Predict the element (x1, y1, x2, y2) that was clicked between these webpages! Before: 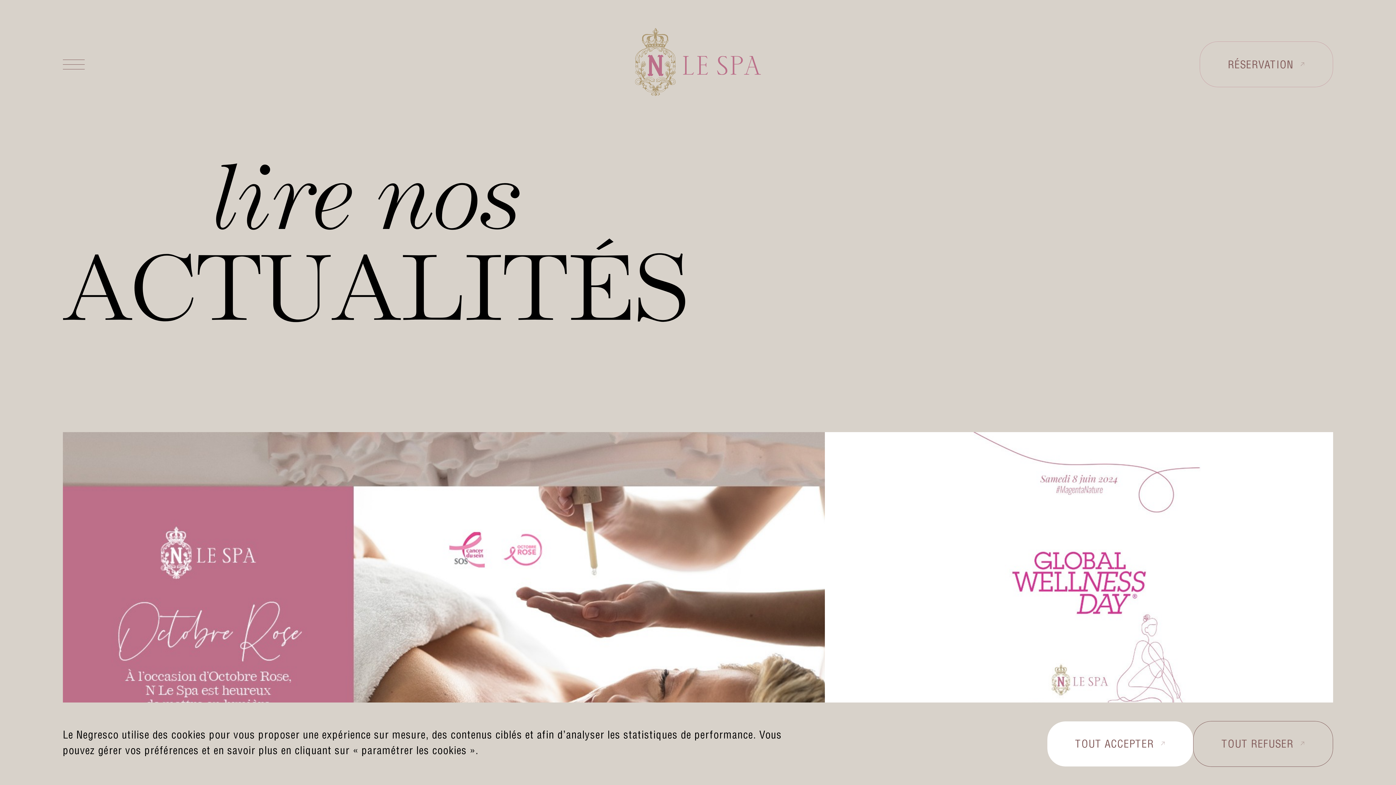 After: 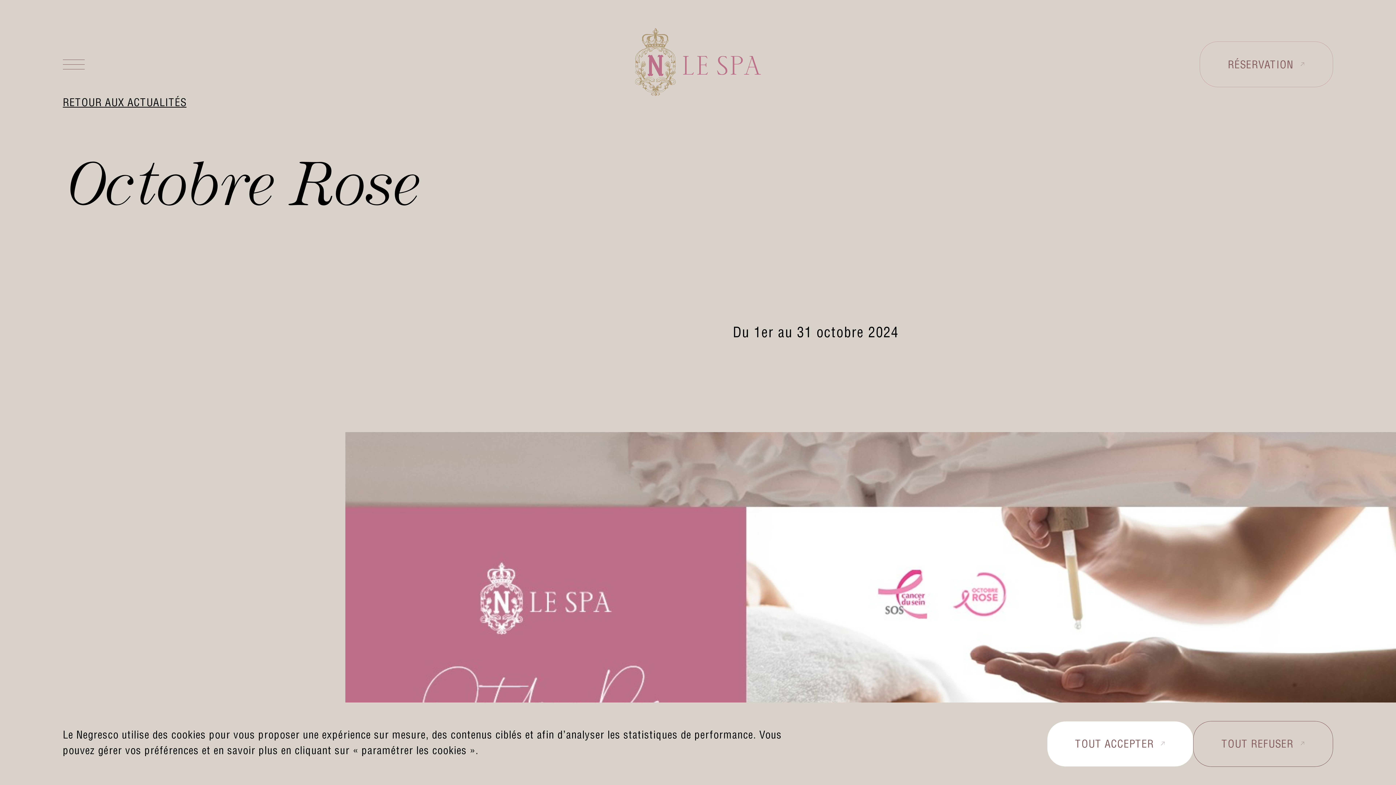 Action: label: Octobre Rose
1 octobre 2024 bbox: (62, 432, 825, 980)